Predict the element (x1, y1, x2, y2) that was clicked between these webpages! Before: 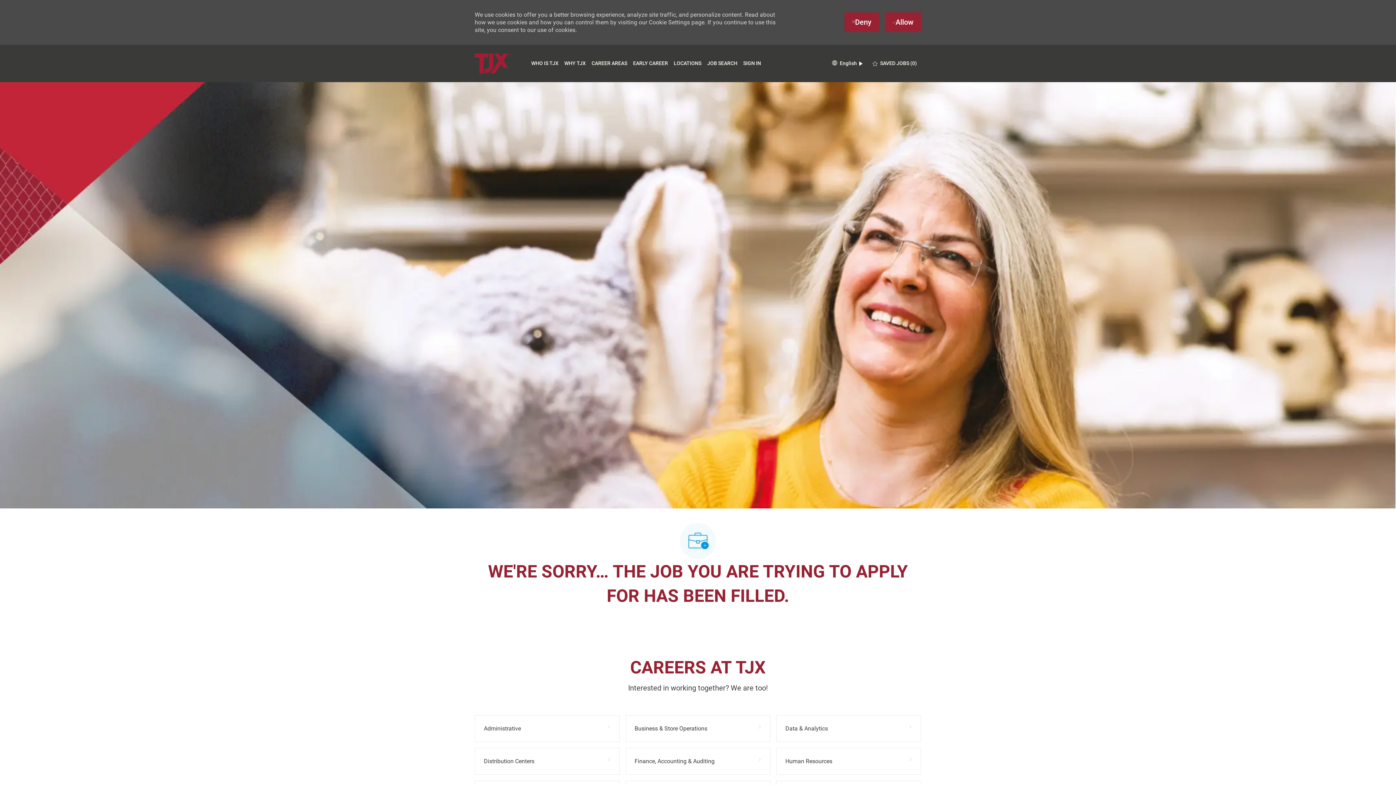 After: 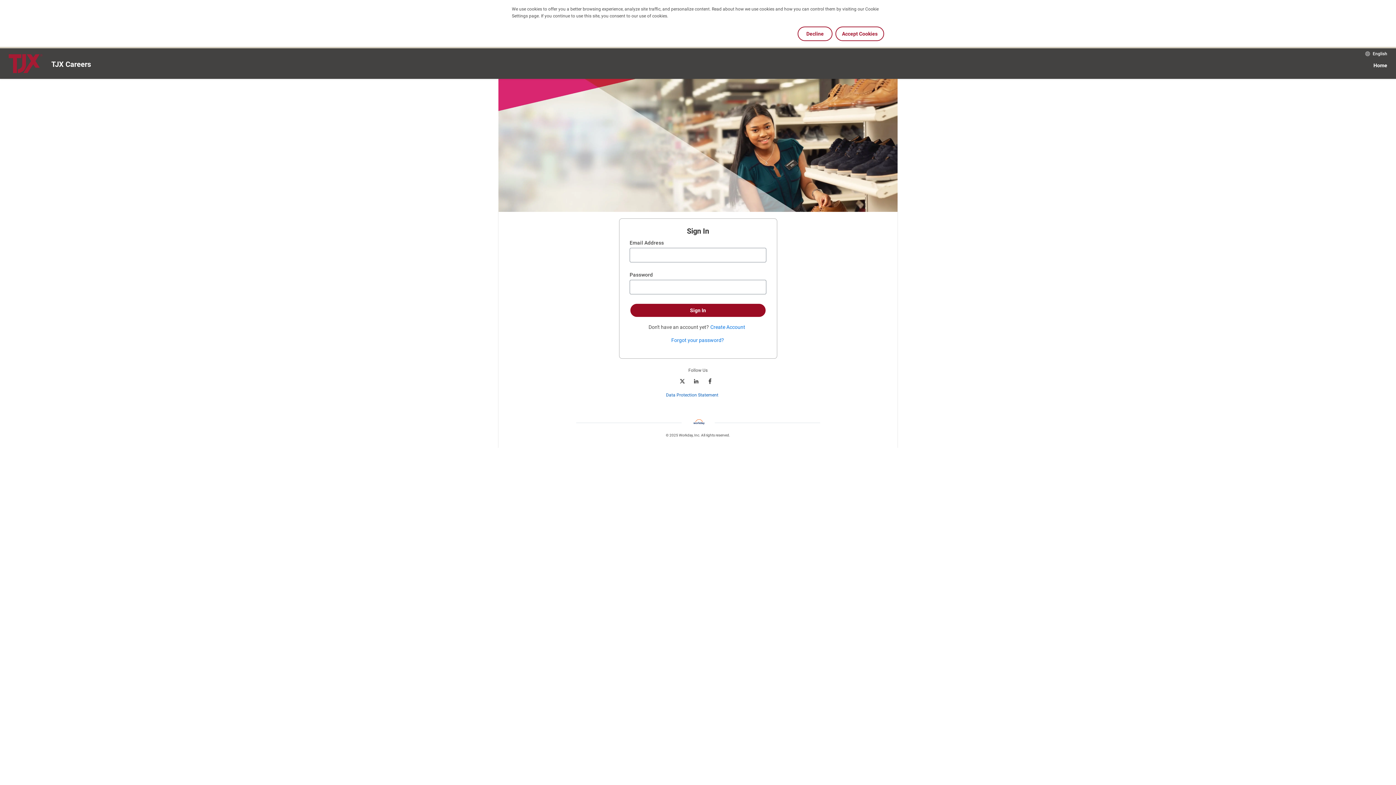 Action: label: SIGN IN bbox: (743, 57, 761, 62)